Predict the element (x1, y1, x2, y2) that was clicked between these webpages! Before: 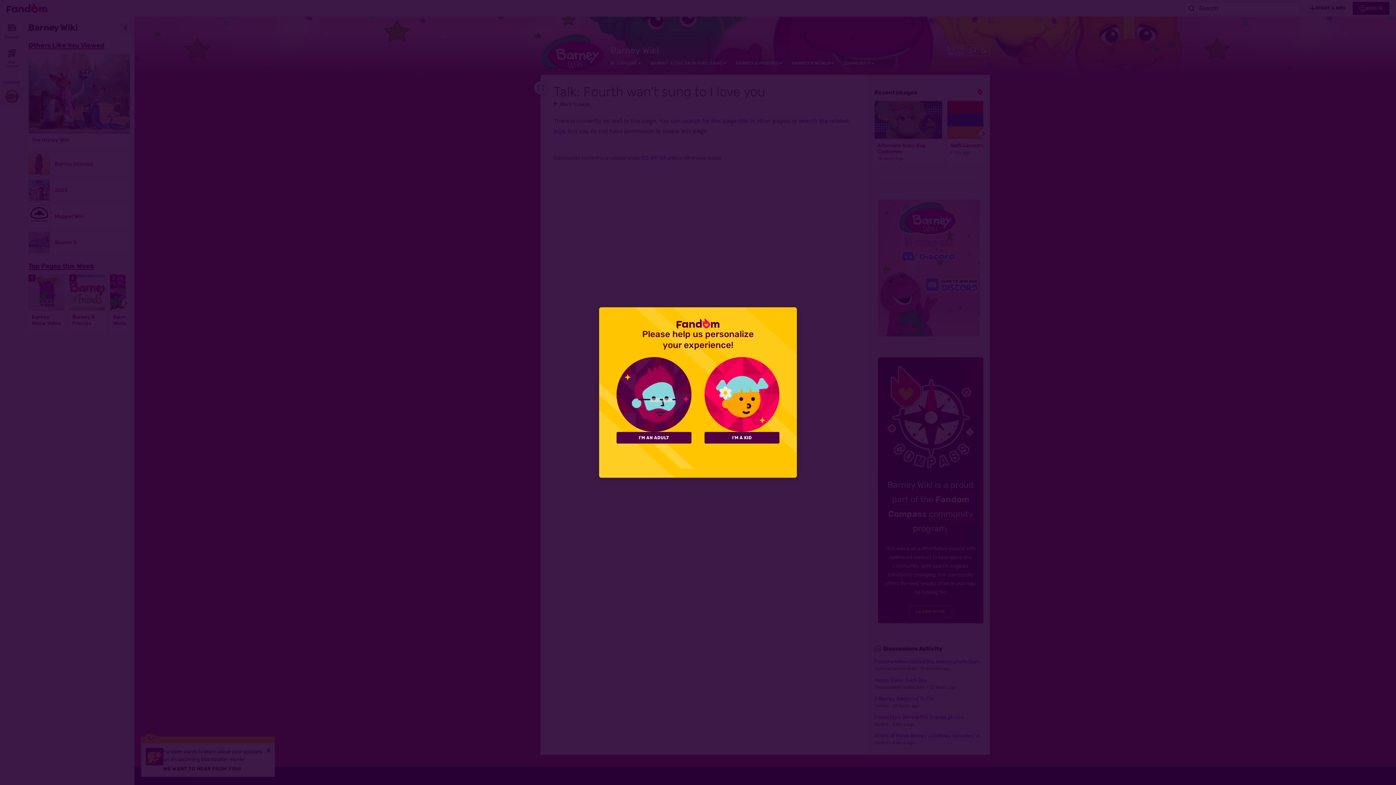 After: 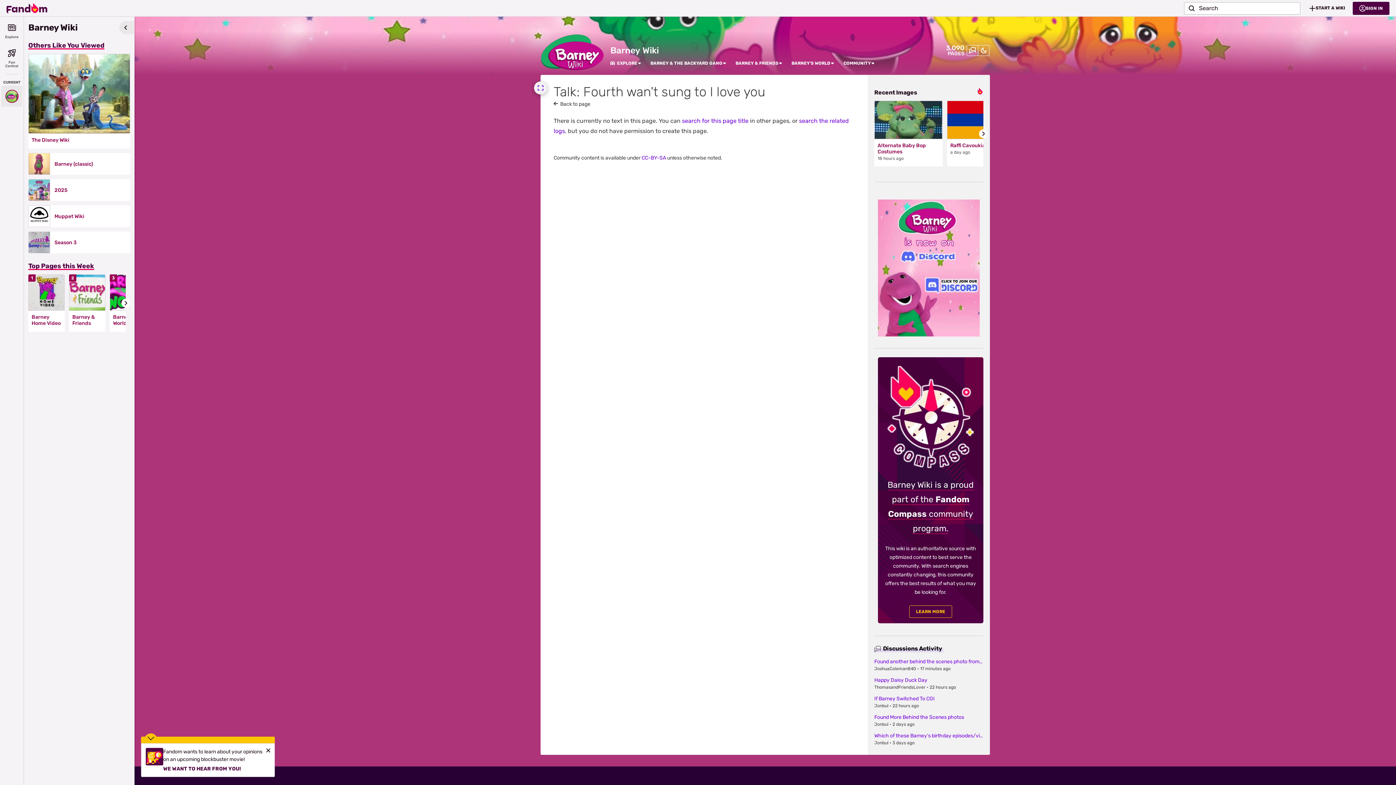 Action: bbox: (704, 432, 779, 443) label: I'M A KID